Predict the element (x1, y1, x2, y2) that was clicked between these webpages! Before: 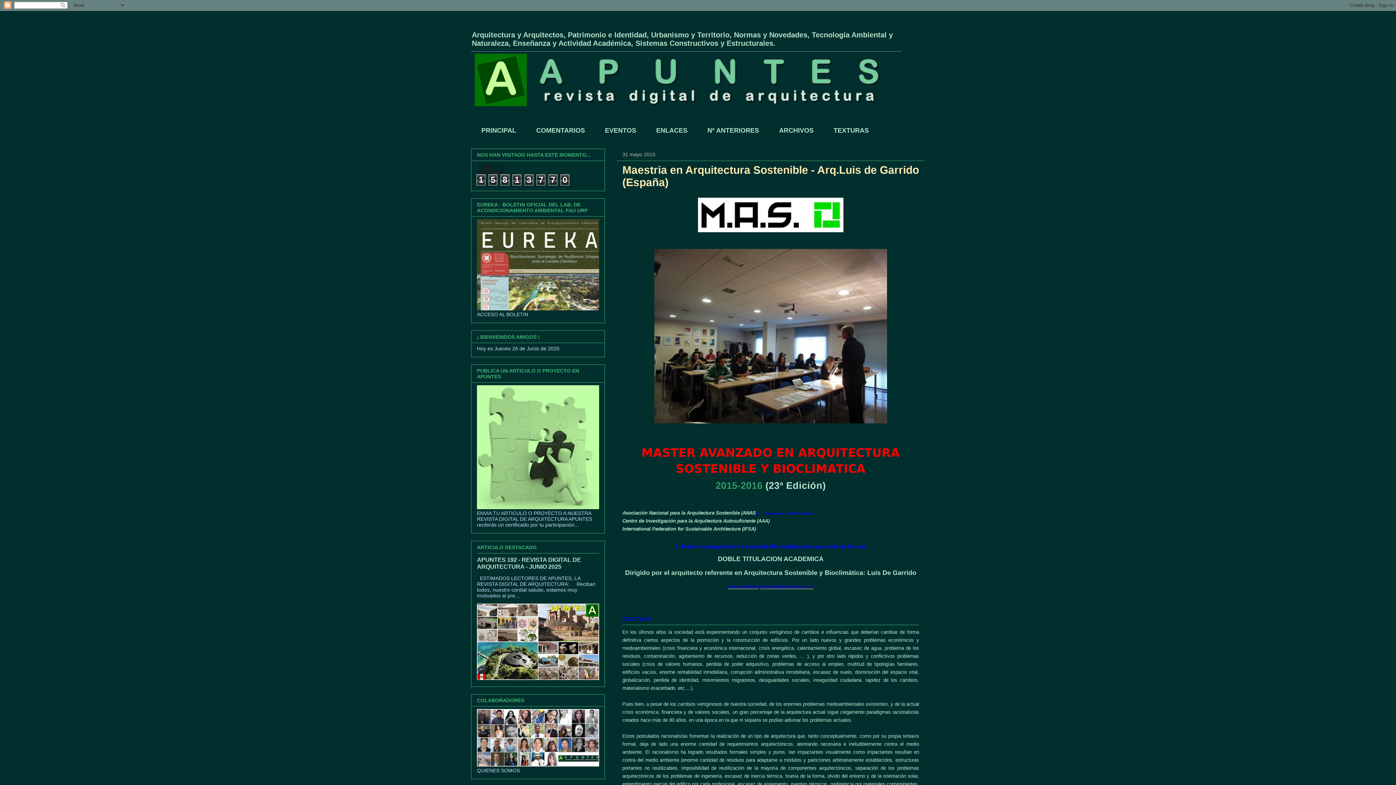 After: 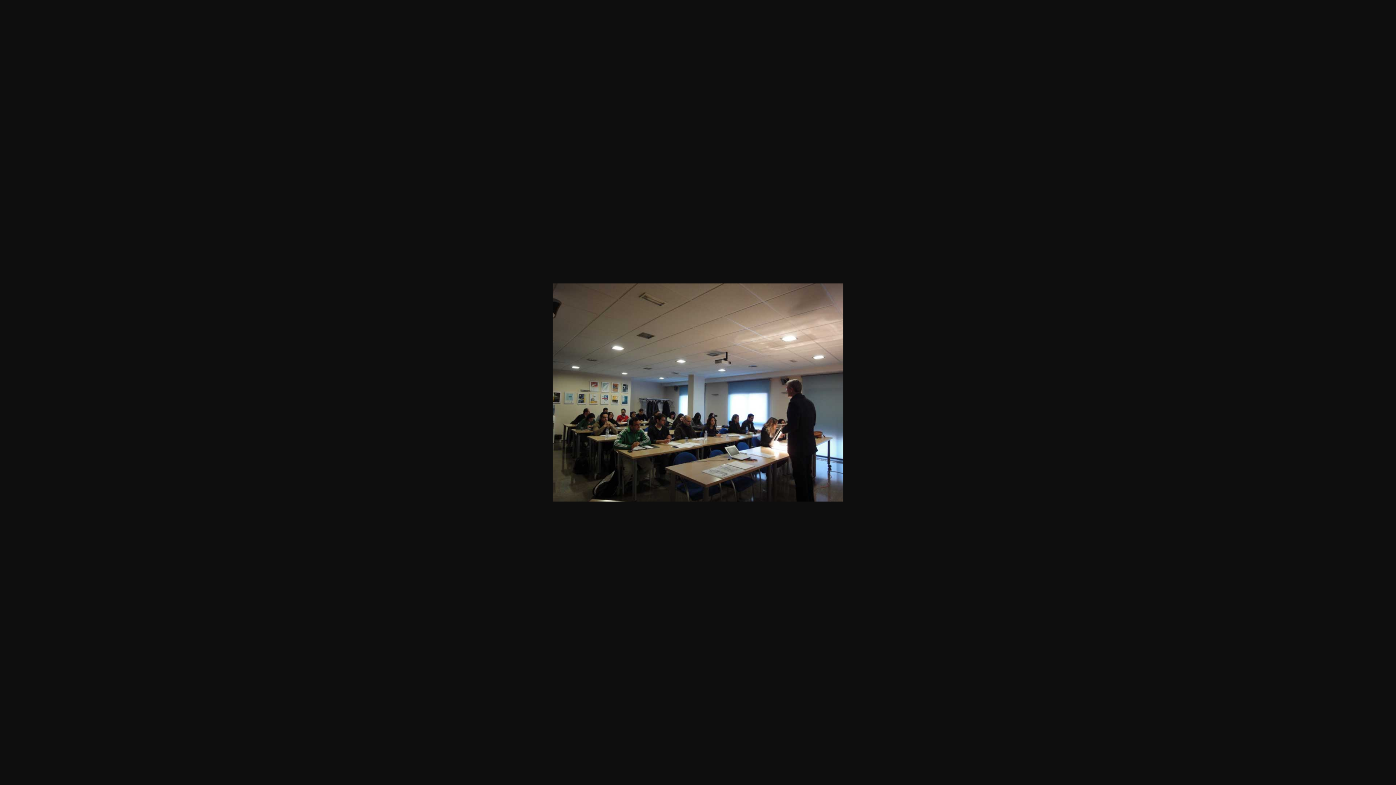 Action: bbox: (651, 421, 890, 427)